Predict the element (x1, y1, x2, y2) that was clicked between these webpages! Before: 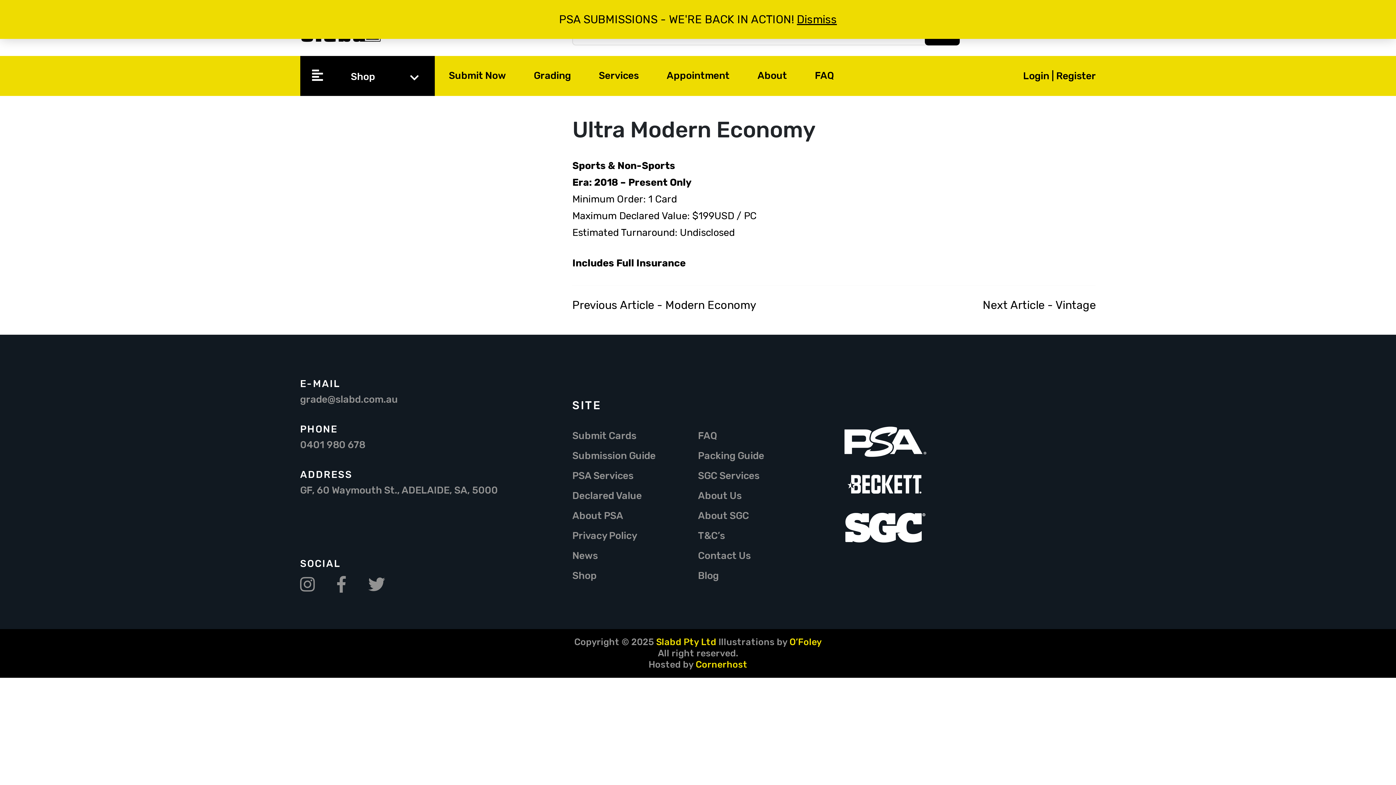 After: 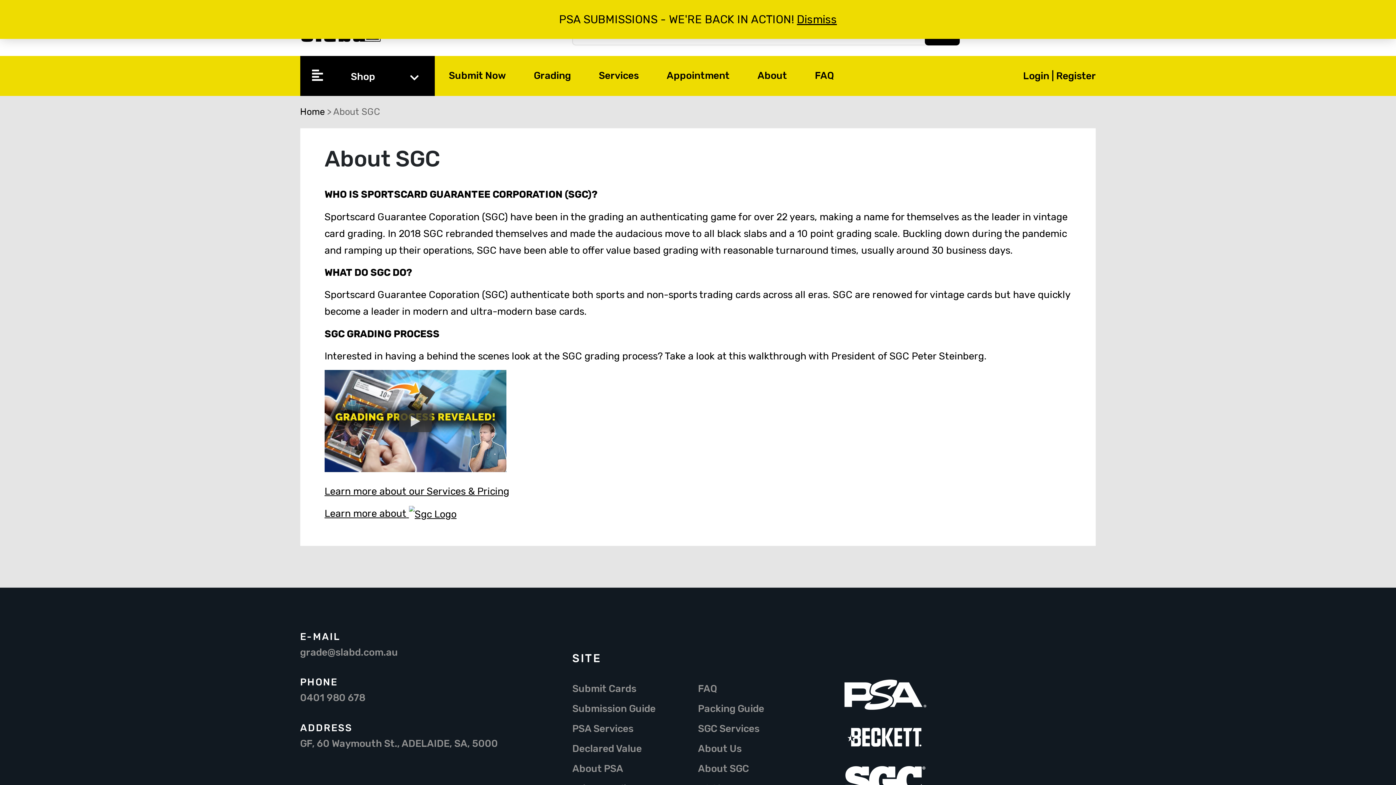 Action: bbox: (698, 506, 823, 526) label: About SGC